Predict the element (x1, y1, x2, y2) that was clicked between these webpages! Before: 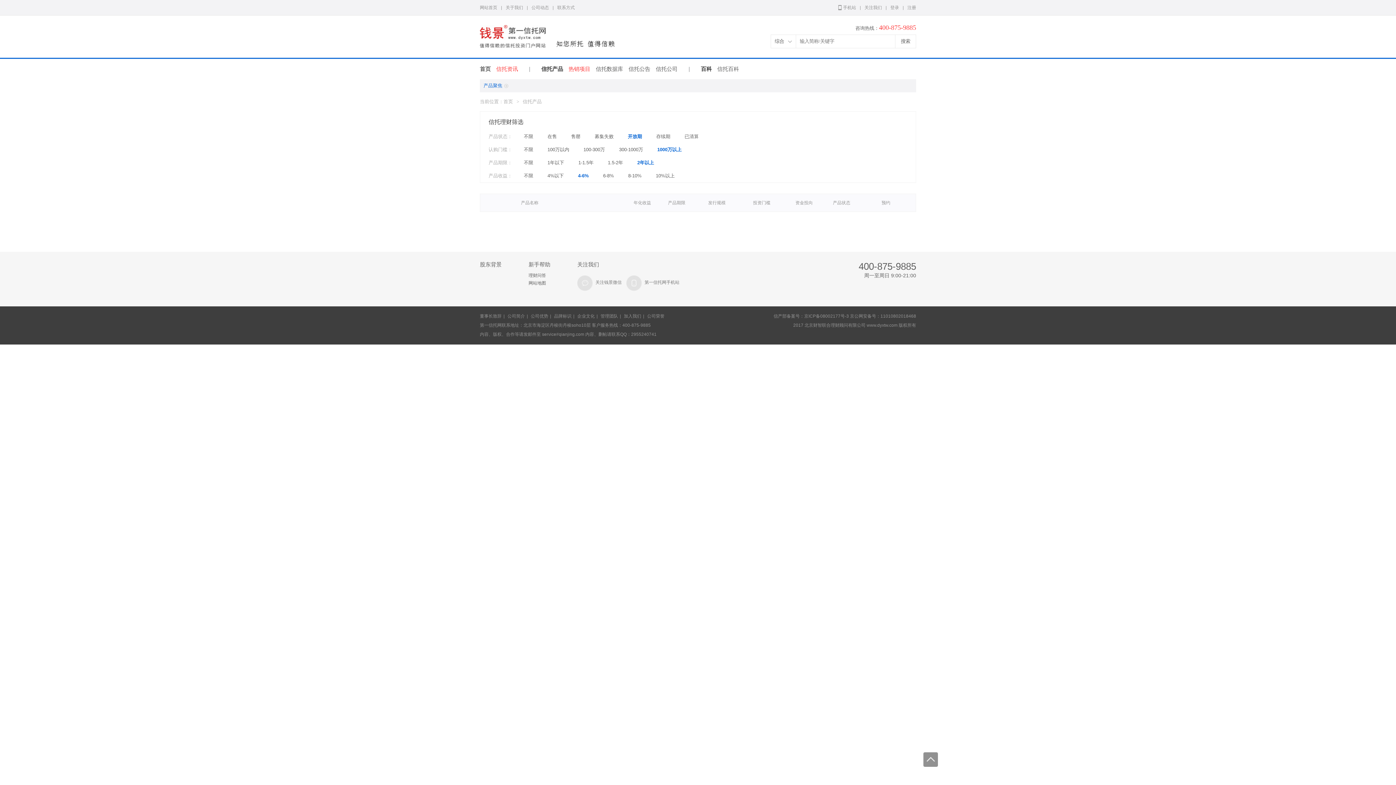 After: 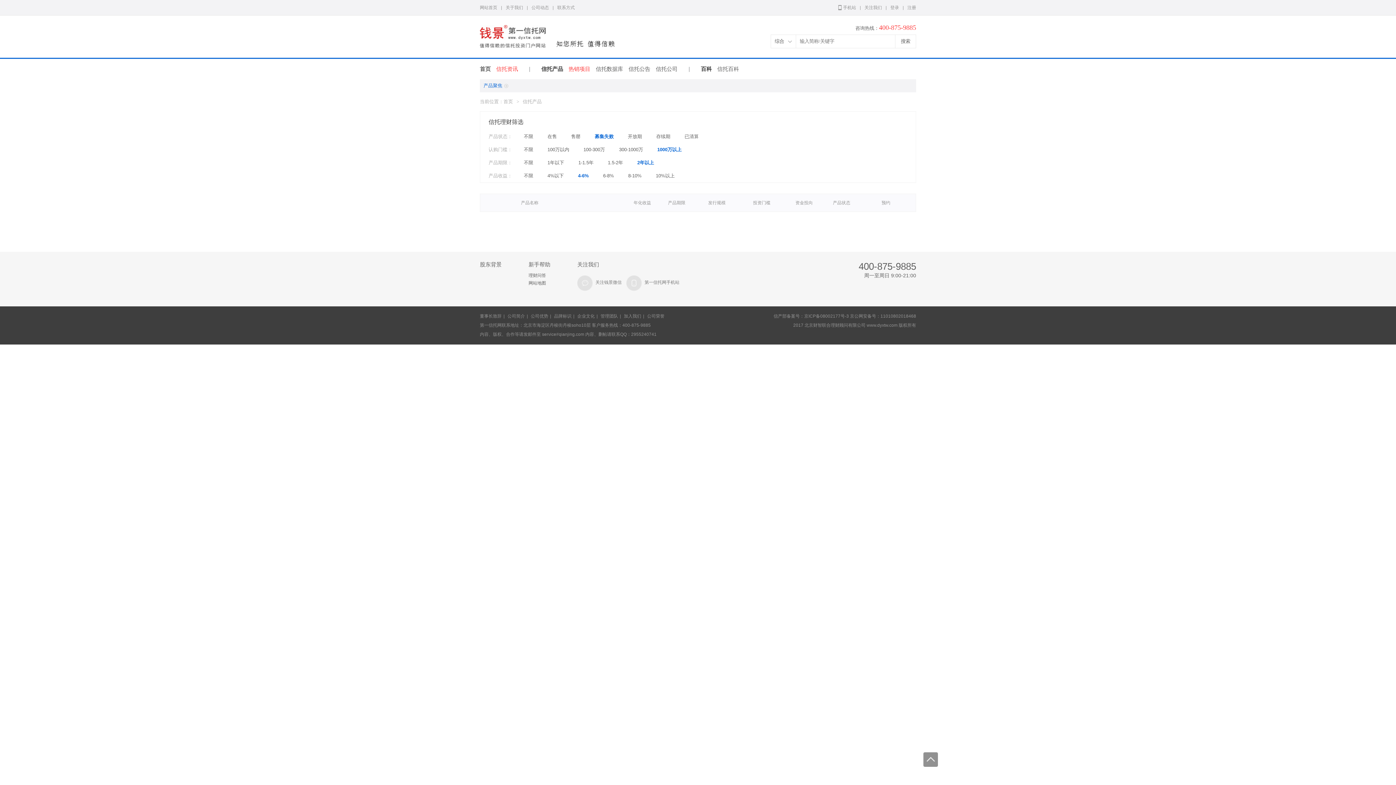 Action: label: 募集失败 bbox: (590, 131, 618, 142)